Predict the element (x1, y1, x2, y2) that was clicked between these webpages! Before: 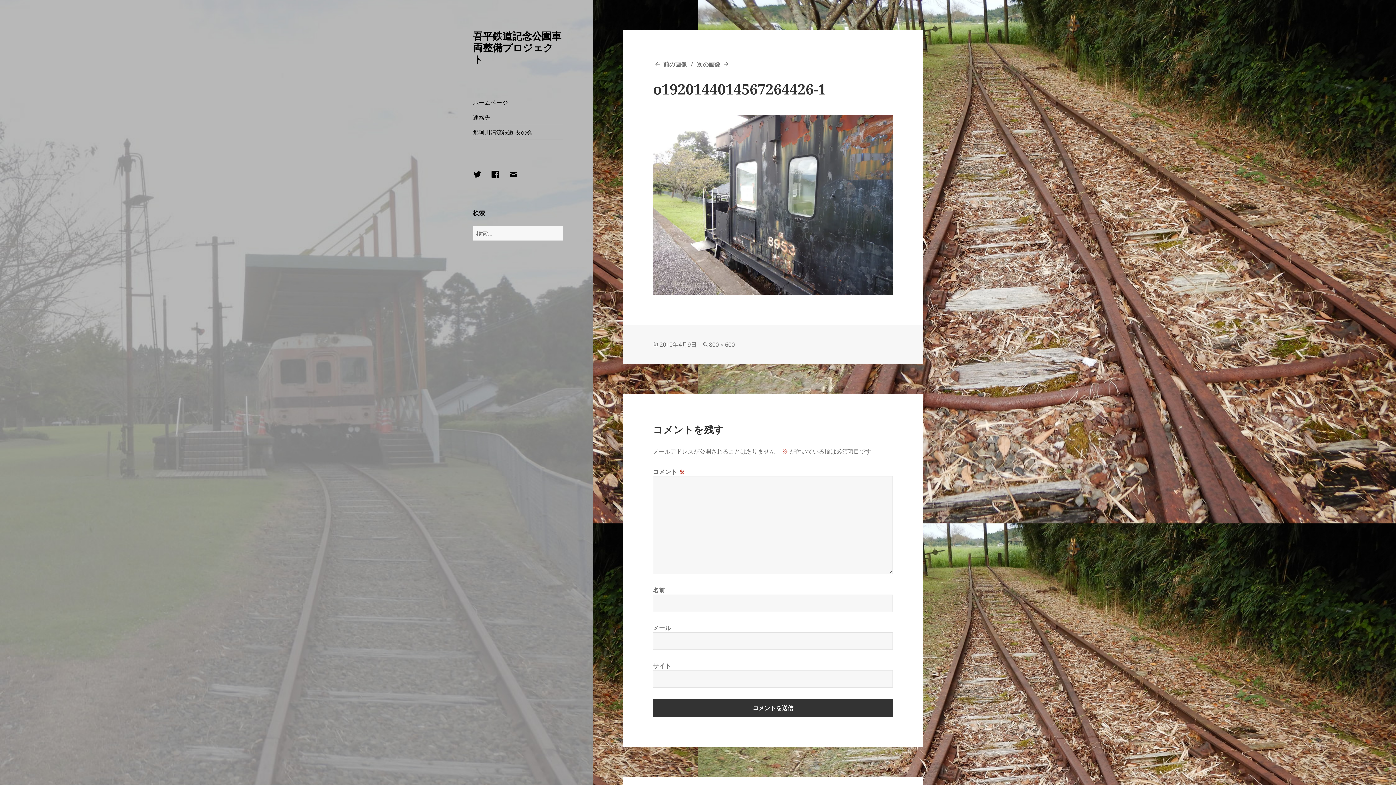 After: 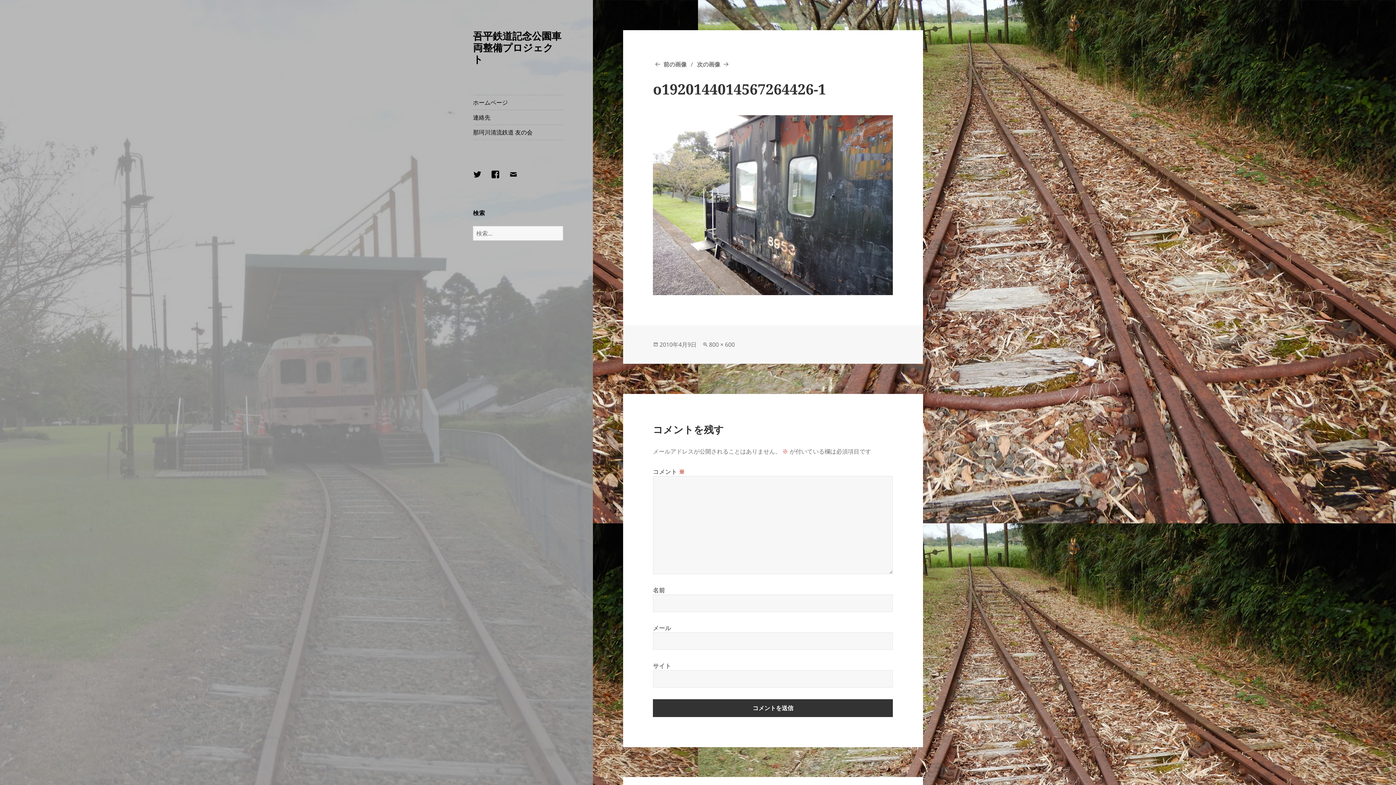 Action: label: 2010年4月9日 bbox: (659, 340, 696, 349)